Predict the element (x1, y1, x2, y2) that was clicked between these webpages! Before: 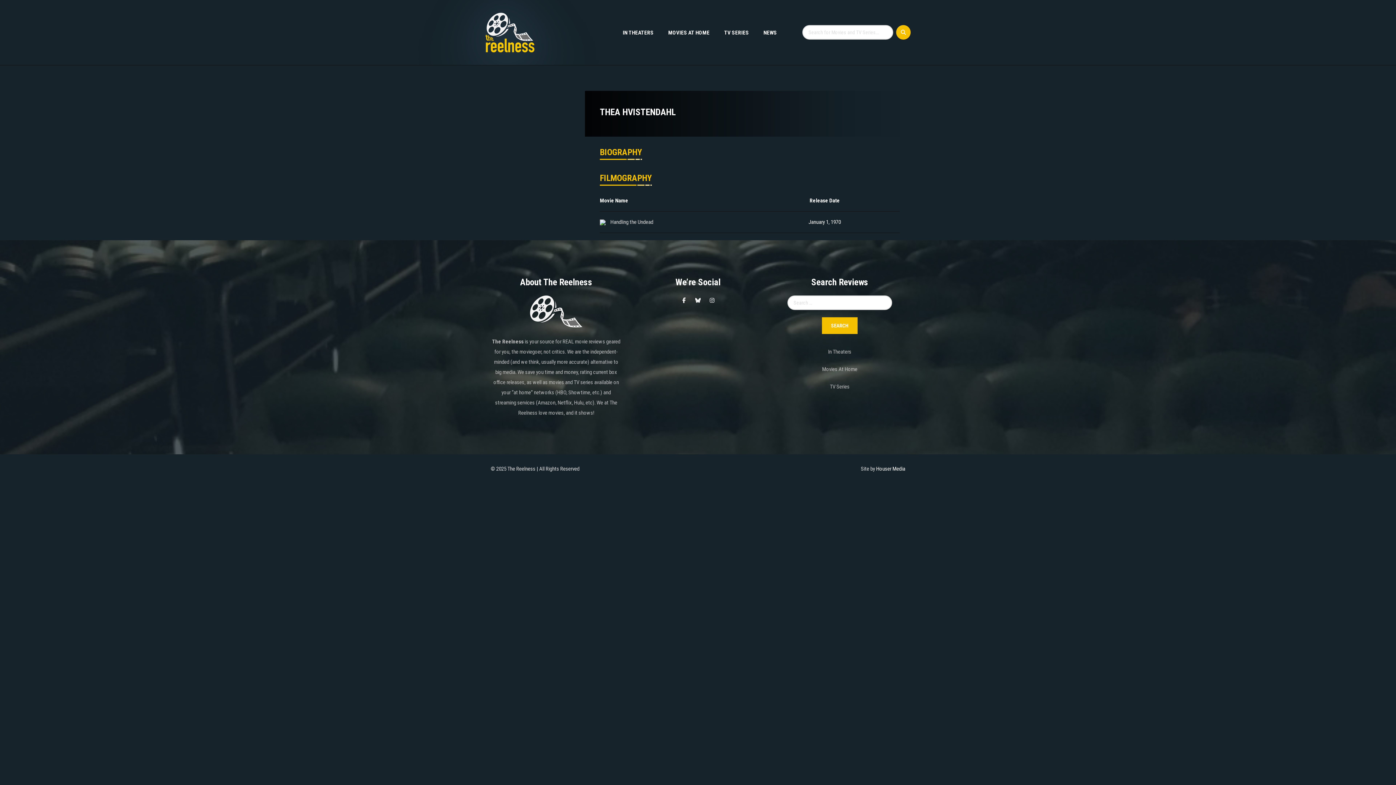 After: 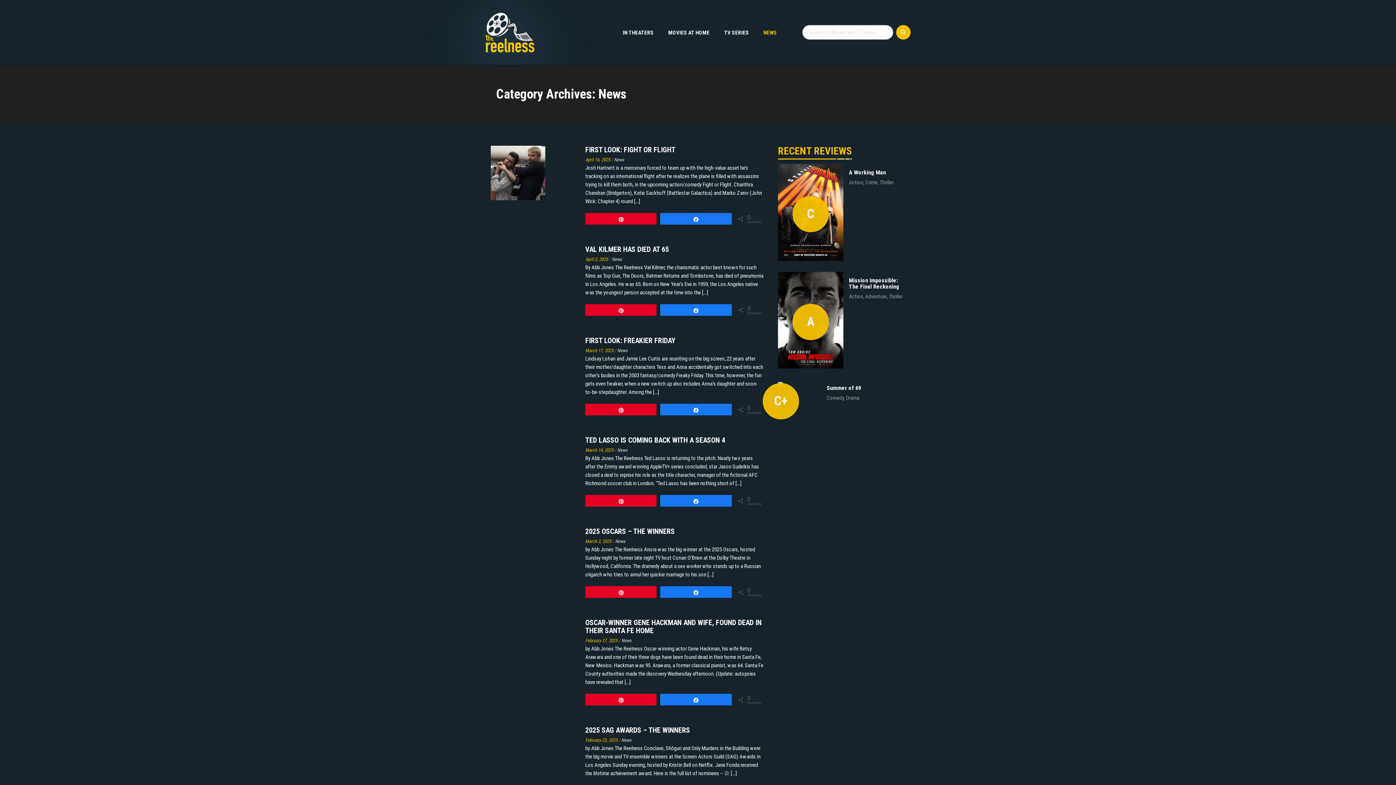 Action: label: NEWS bbox: (756, 24, 777, 40)